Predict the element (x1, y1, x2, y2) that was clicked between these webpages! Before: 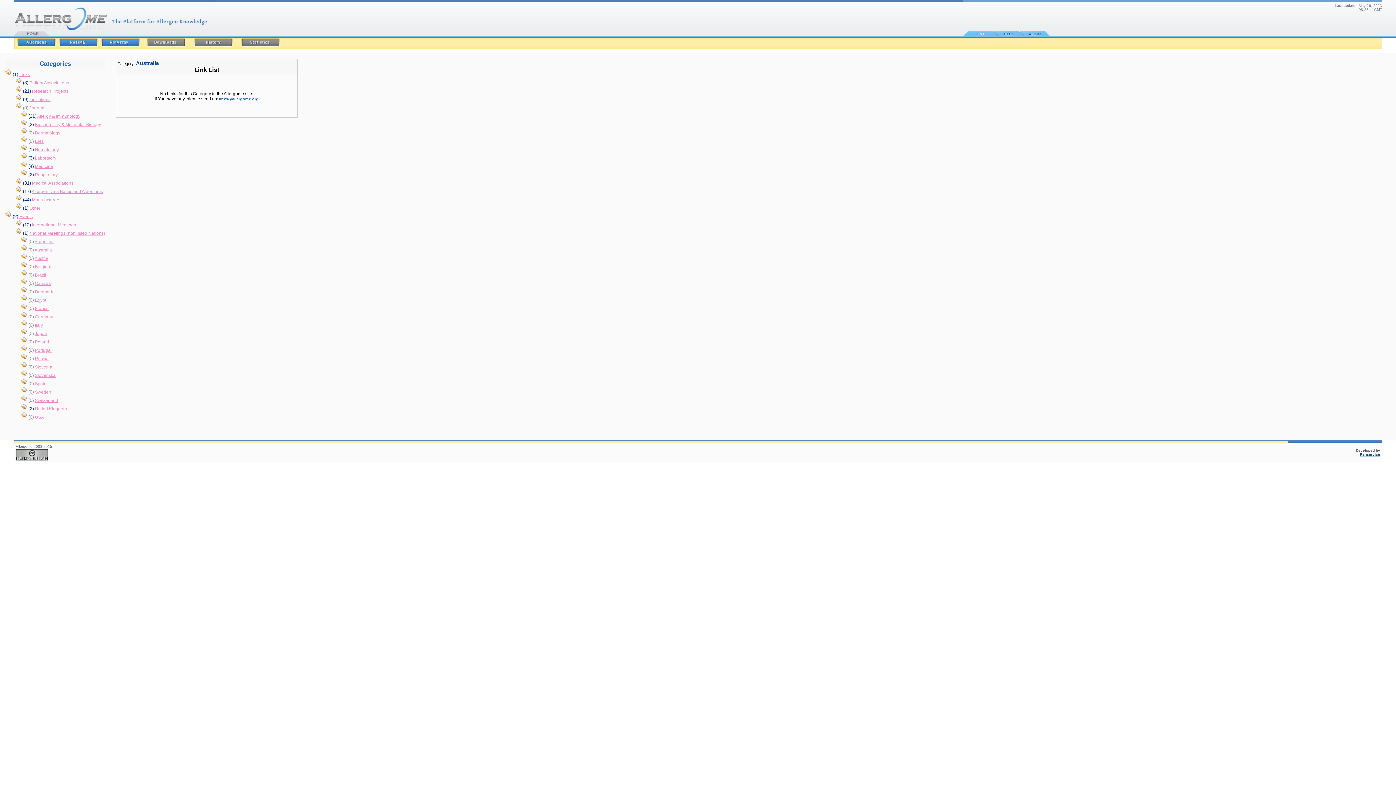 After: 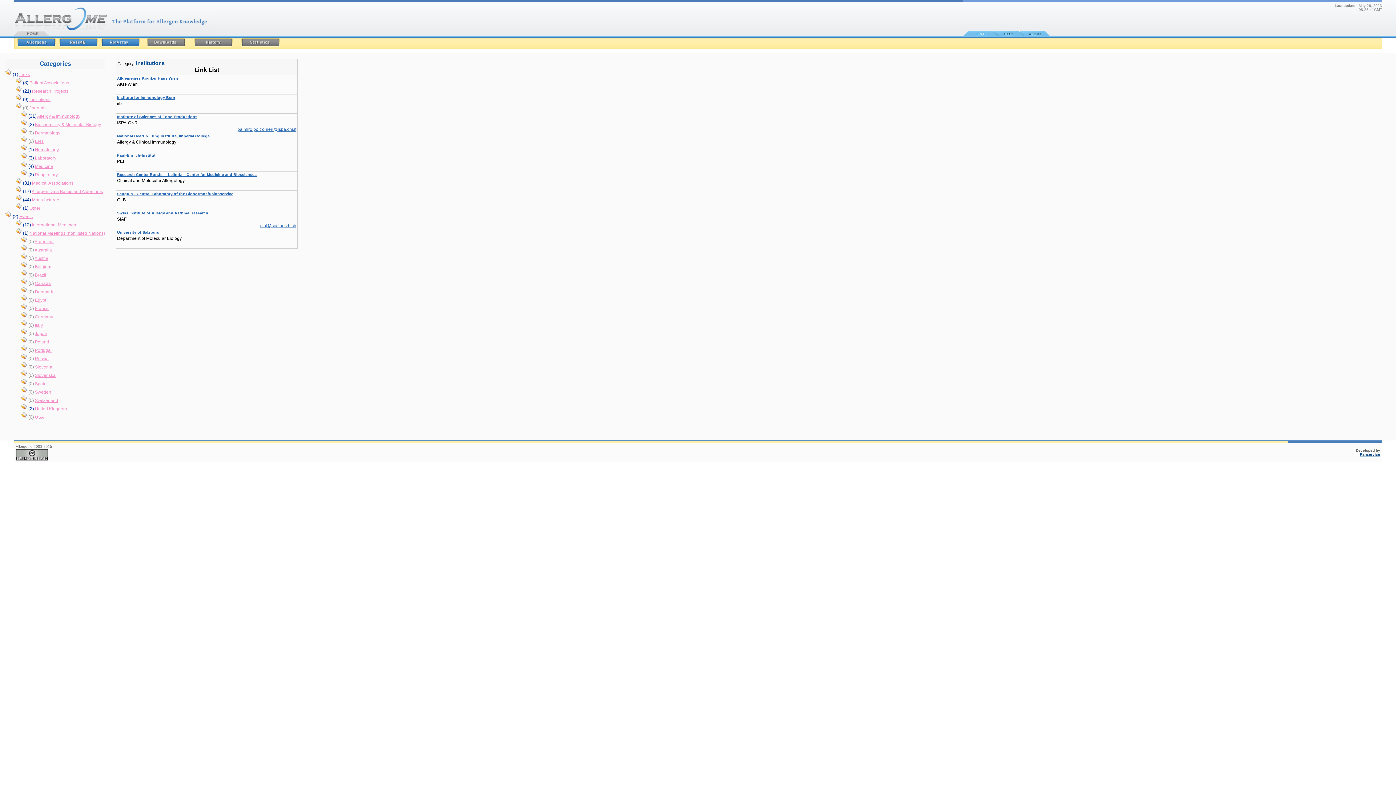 Action: bbox: (29, 97, 50, 102) label: Institutions